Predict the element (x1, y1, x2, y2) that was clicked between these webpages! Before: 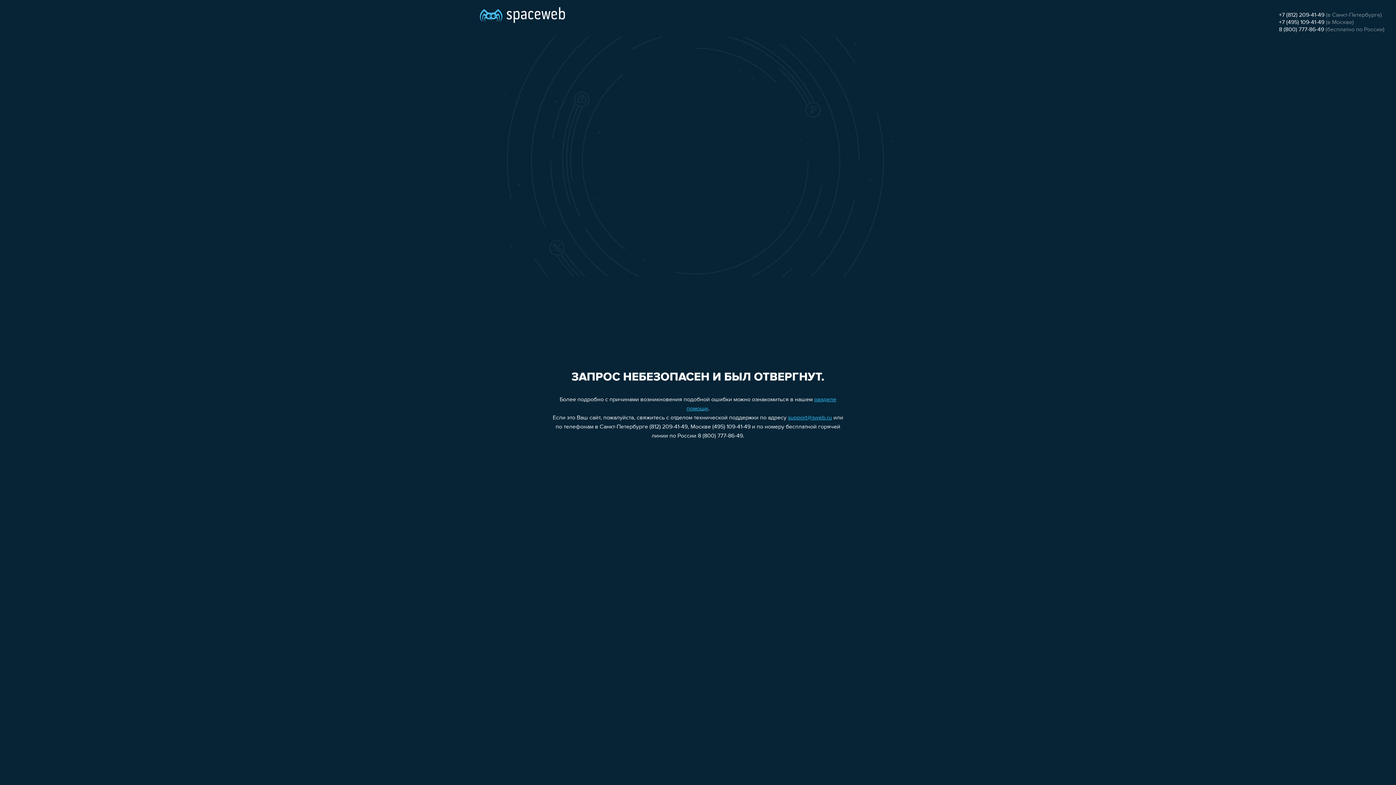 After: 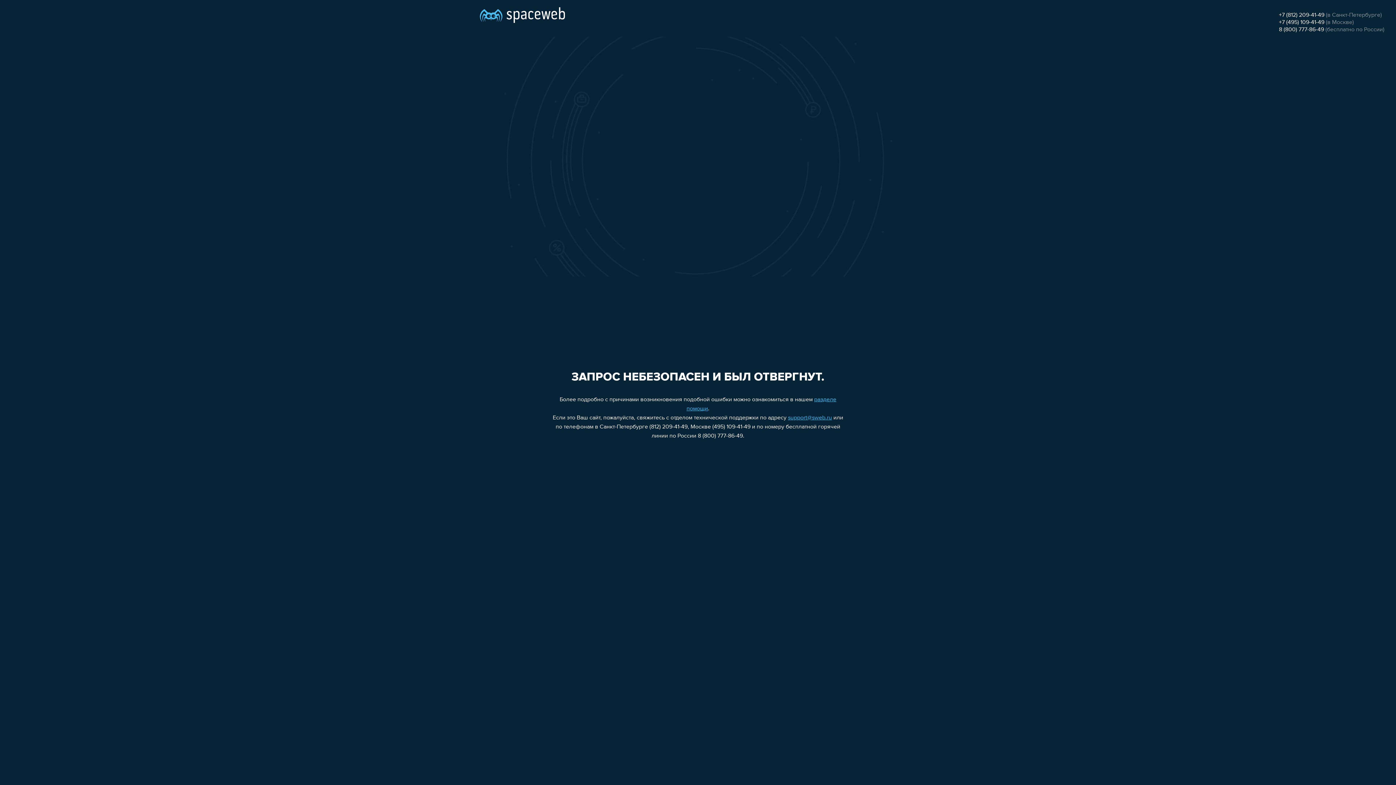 Action: label: 8 (800) 777-86-49 bbox: (1279, 26, 1324, 32)